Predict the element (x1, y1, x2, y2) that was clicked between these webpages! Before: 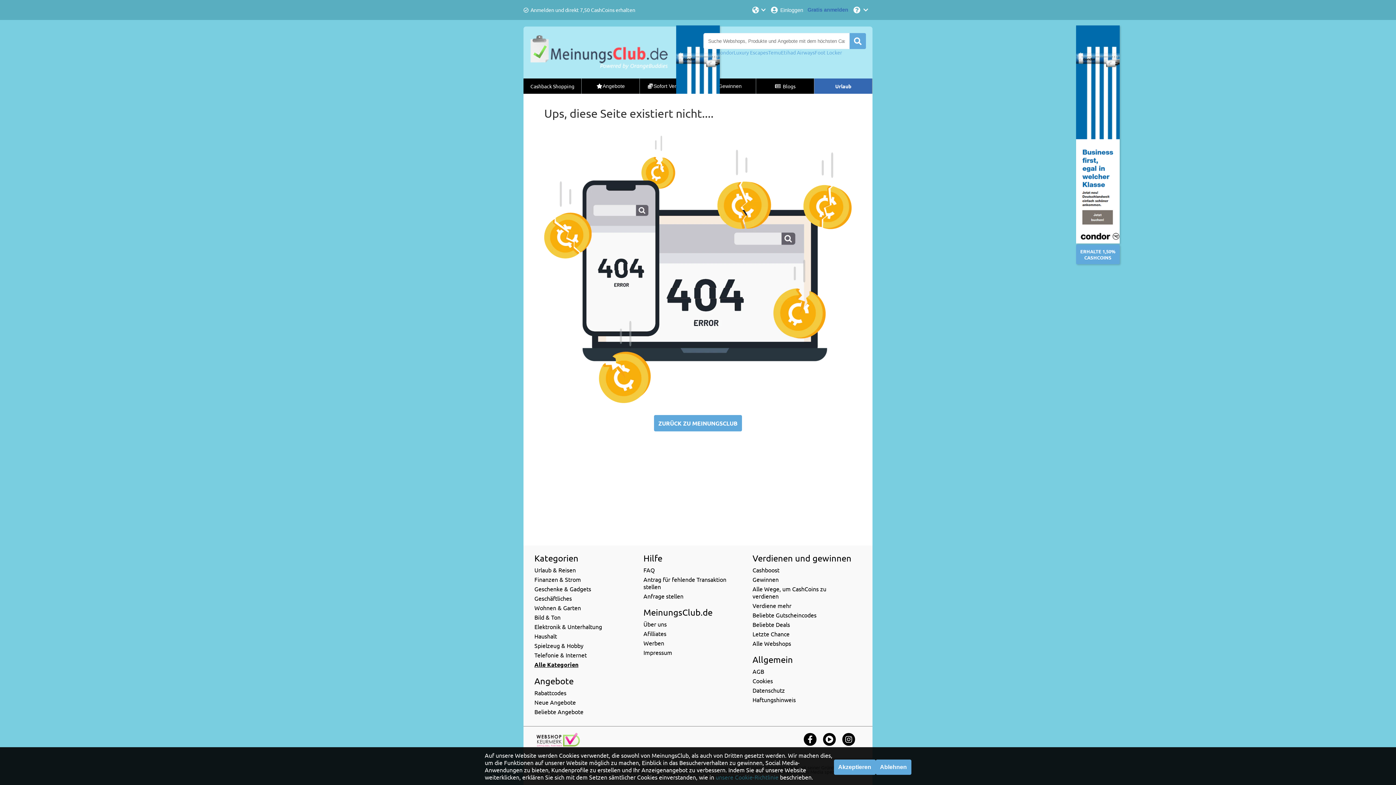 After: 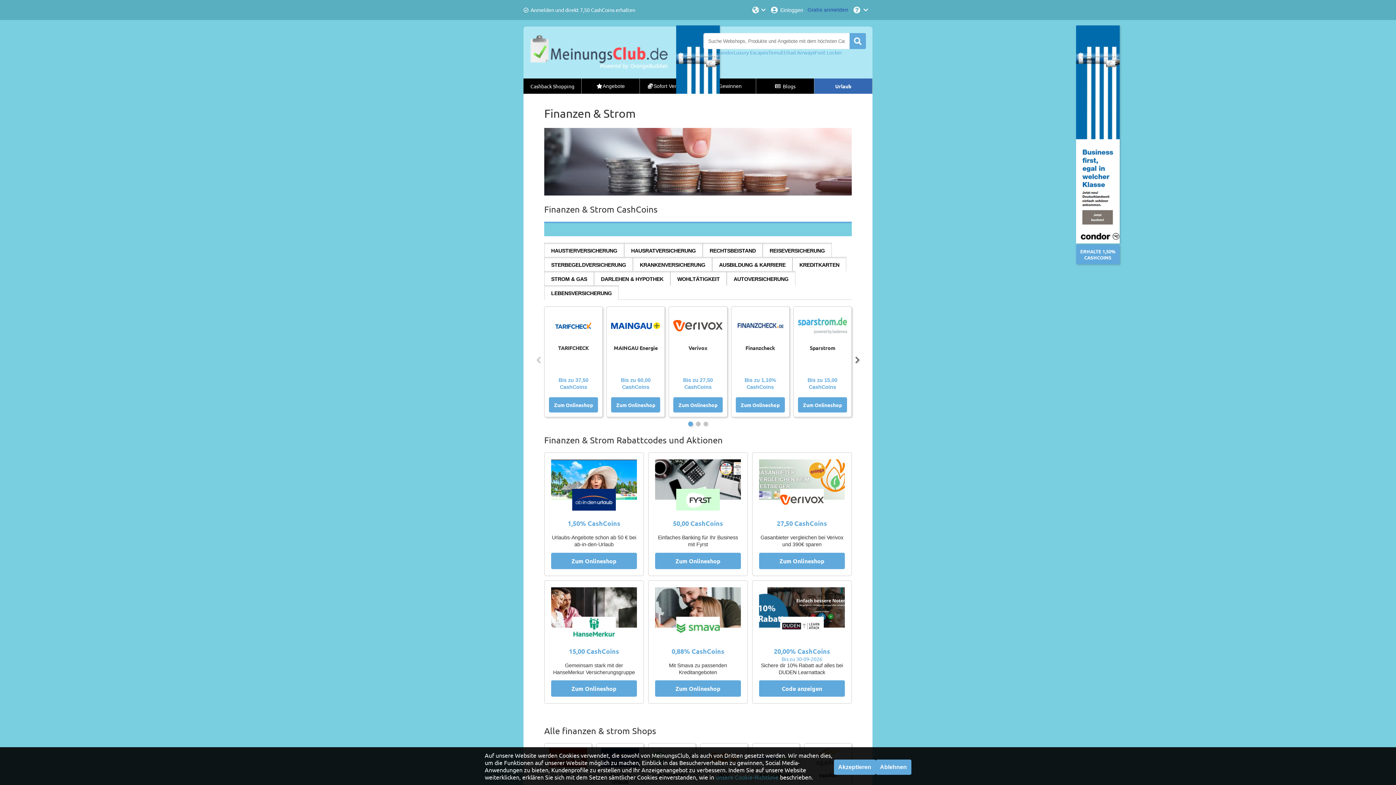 Action: label: Finanzen & Strom bbox: (534, 576, 581, 583)